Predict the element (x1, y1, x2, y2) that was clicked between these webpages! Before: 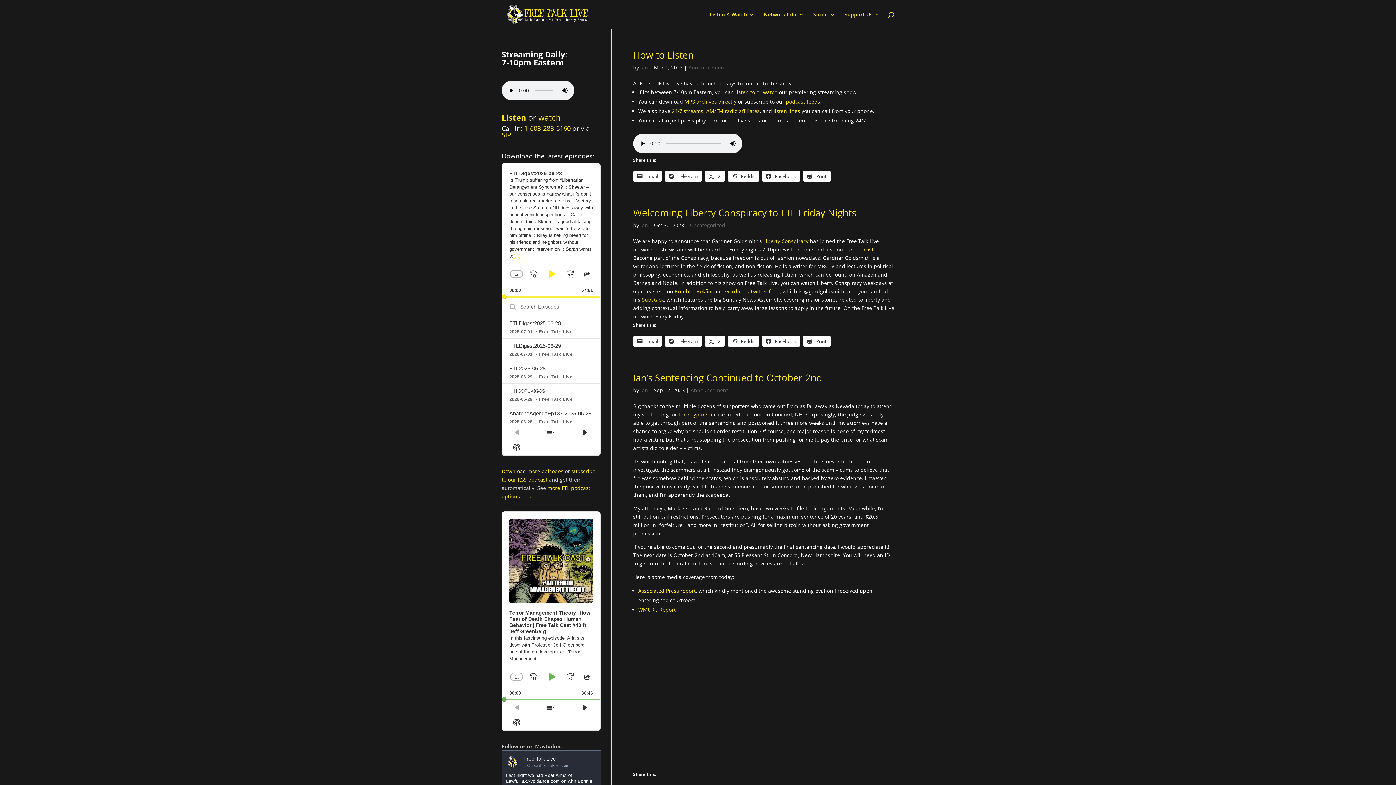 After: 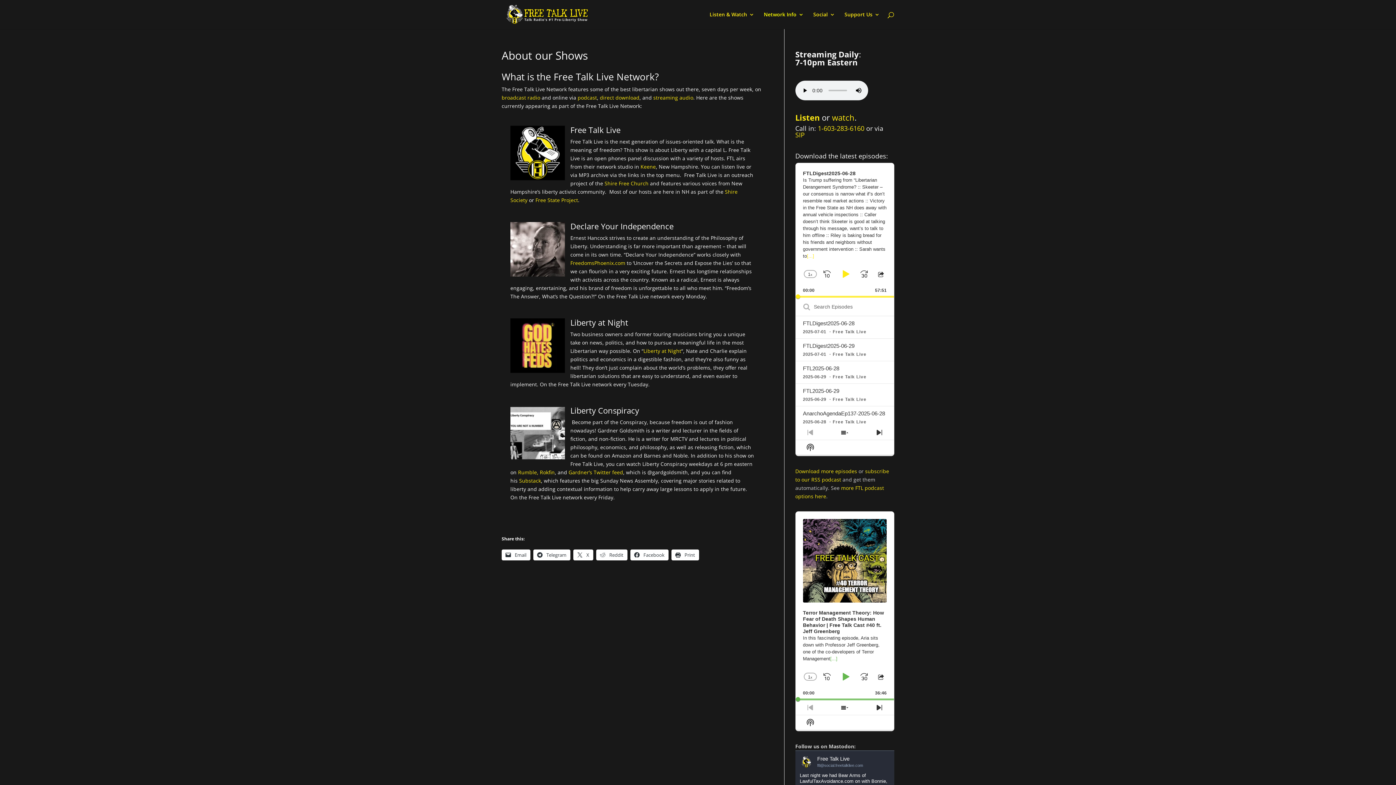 Action: bbox: (763, 237, 808, 244) label: Liberty Conspiracy